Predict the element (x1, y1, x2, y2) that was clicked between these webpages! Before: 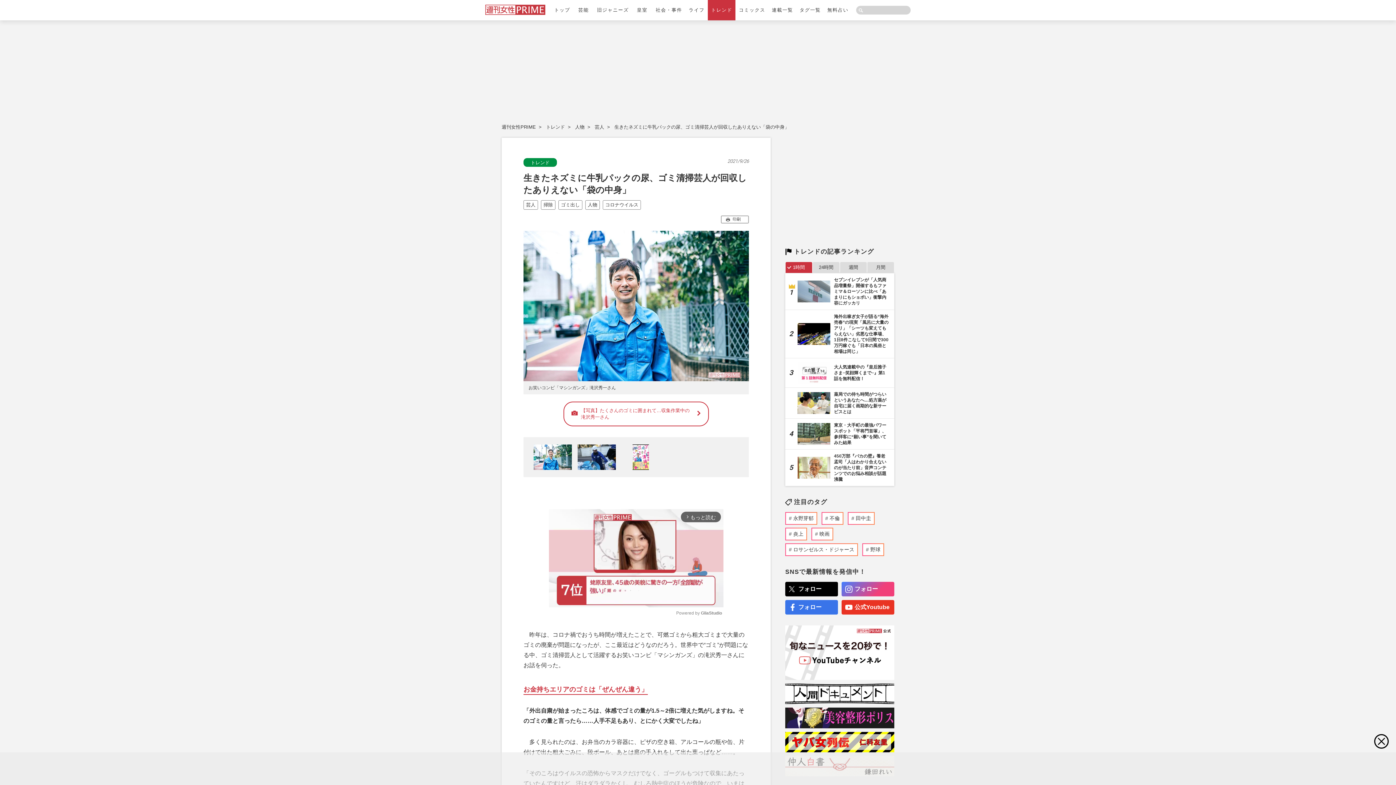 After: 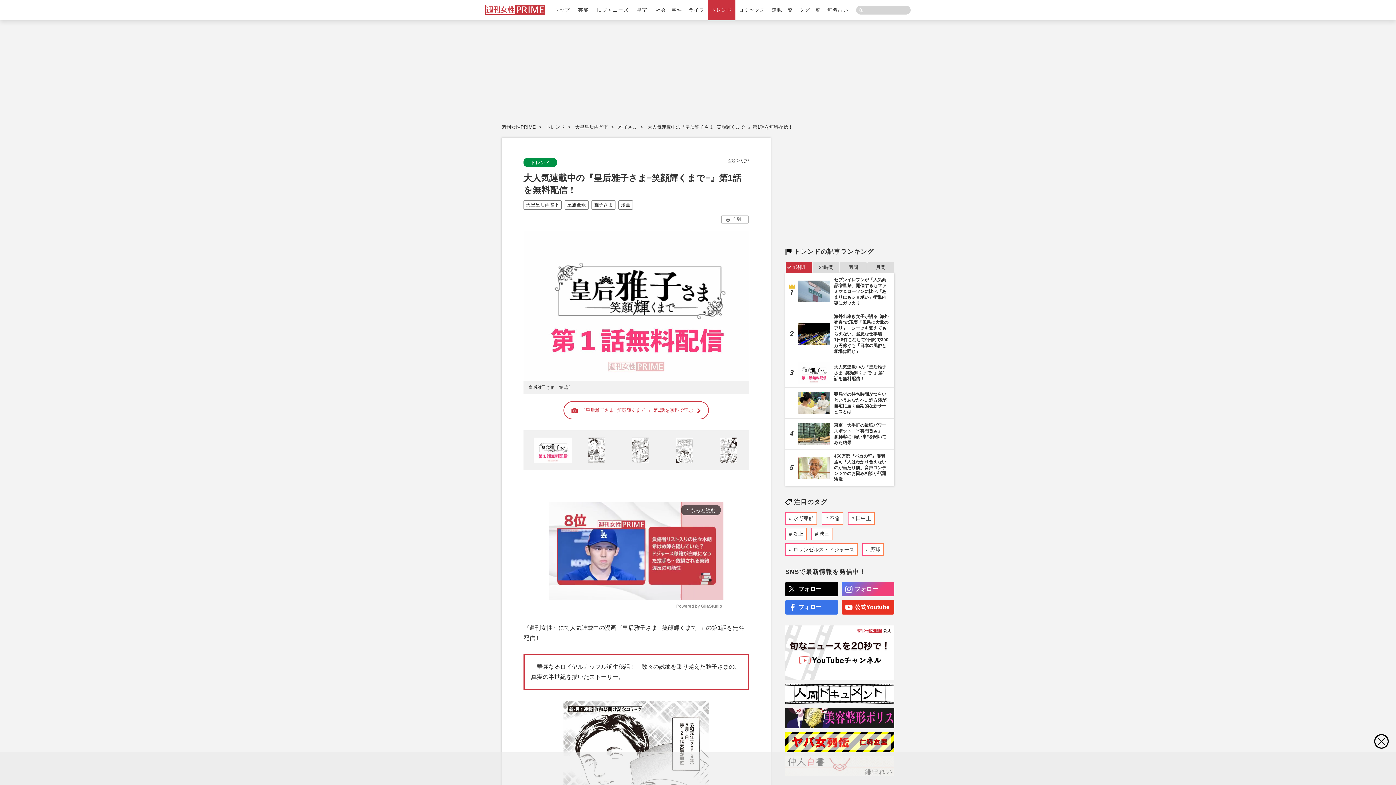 Action: bbox: (785, 358, 894, 387) label: 大人気連載中の『皇后雅子さま−笑顔輝くまで−』第1話を無料配信！